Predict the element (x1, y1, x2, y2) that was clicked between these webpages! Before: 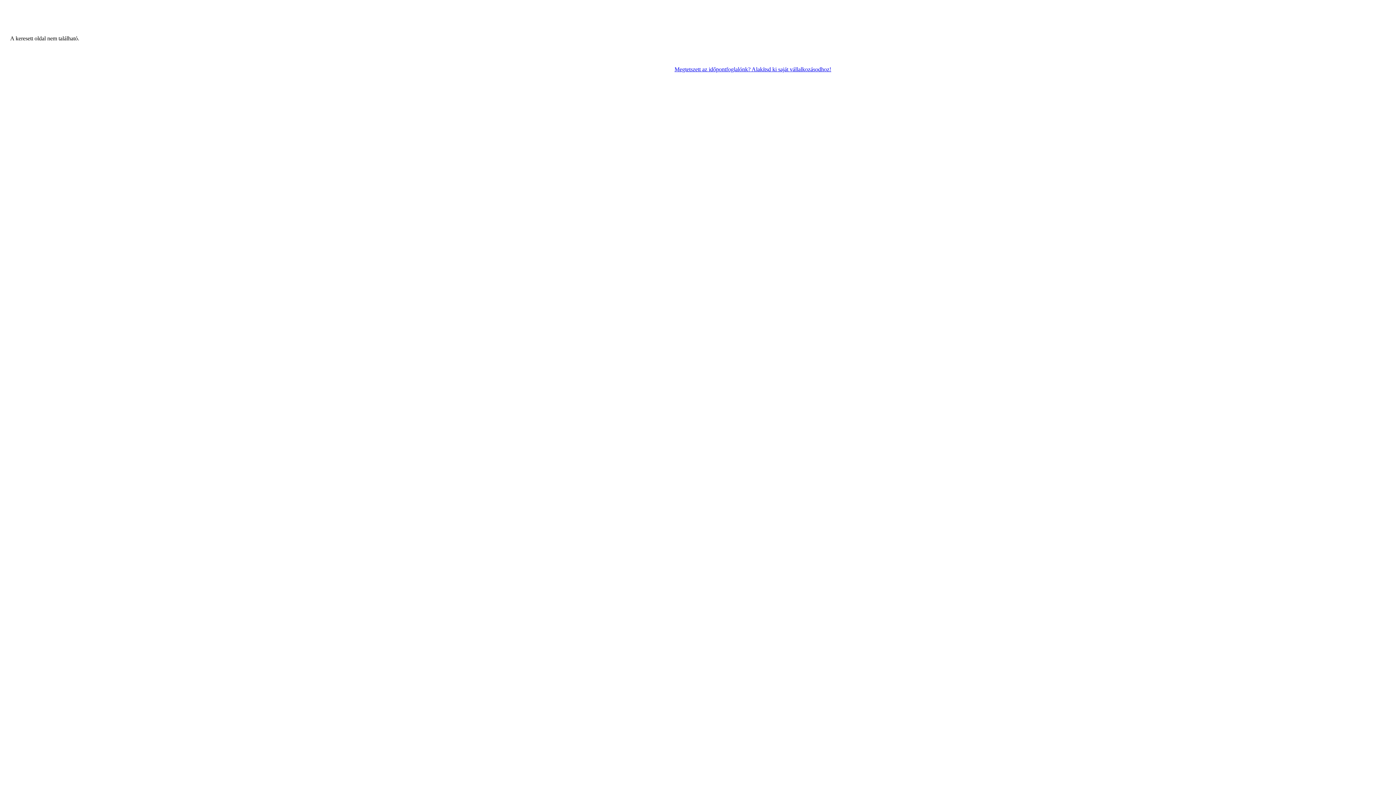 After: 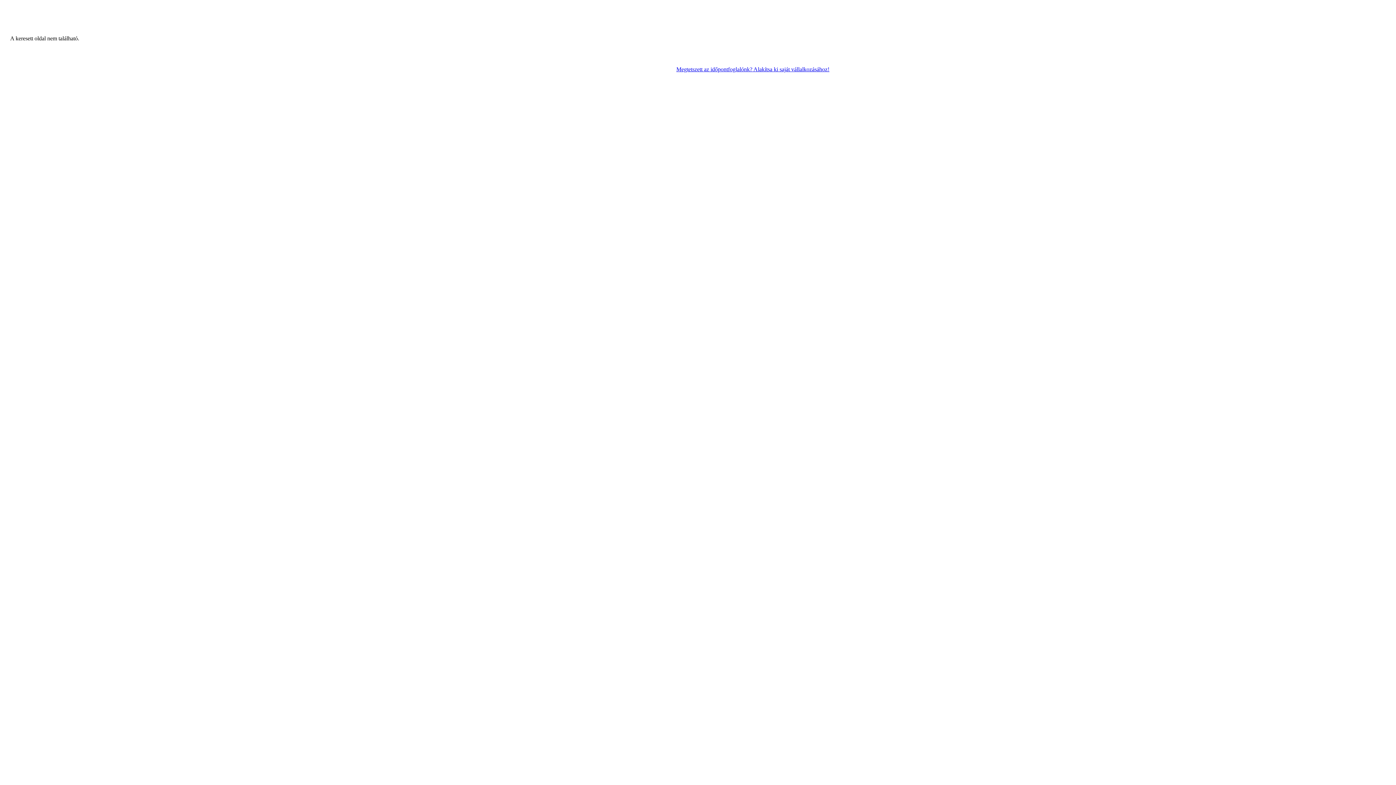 Action: bbox: (10, 2, 111, 28)